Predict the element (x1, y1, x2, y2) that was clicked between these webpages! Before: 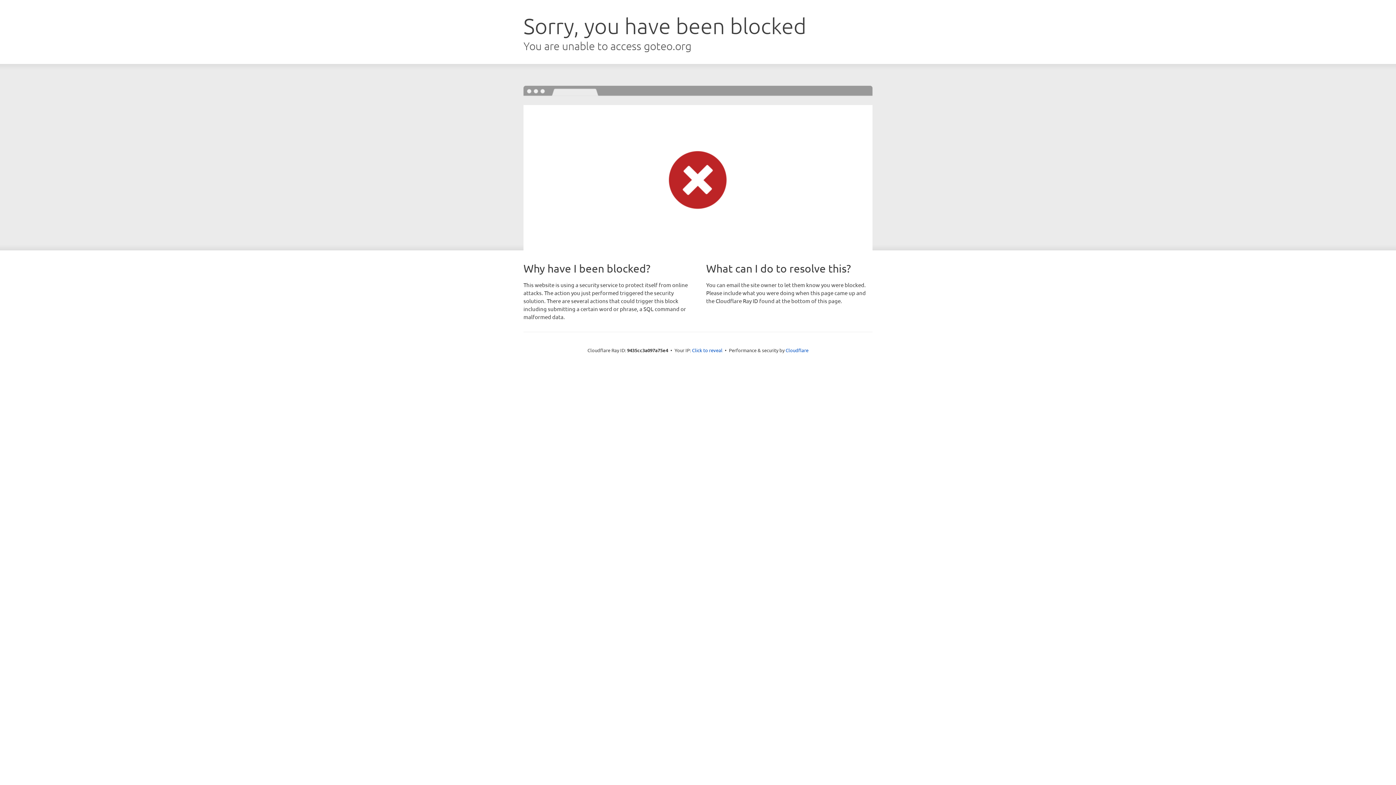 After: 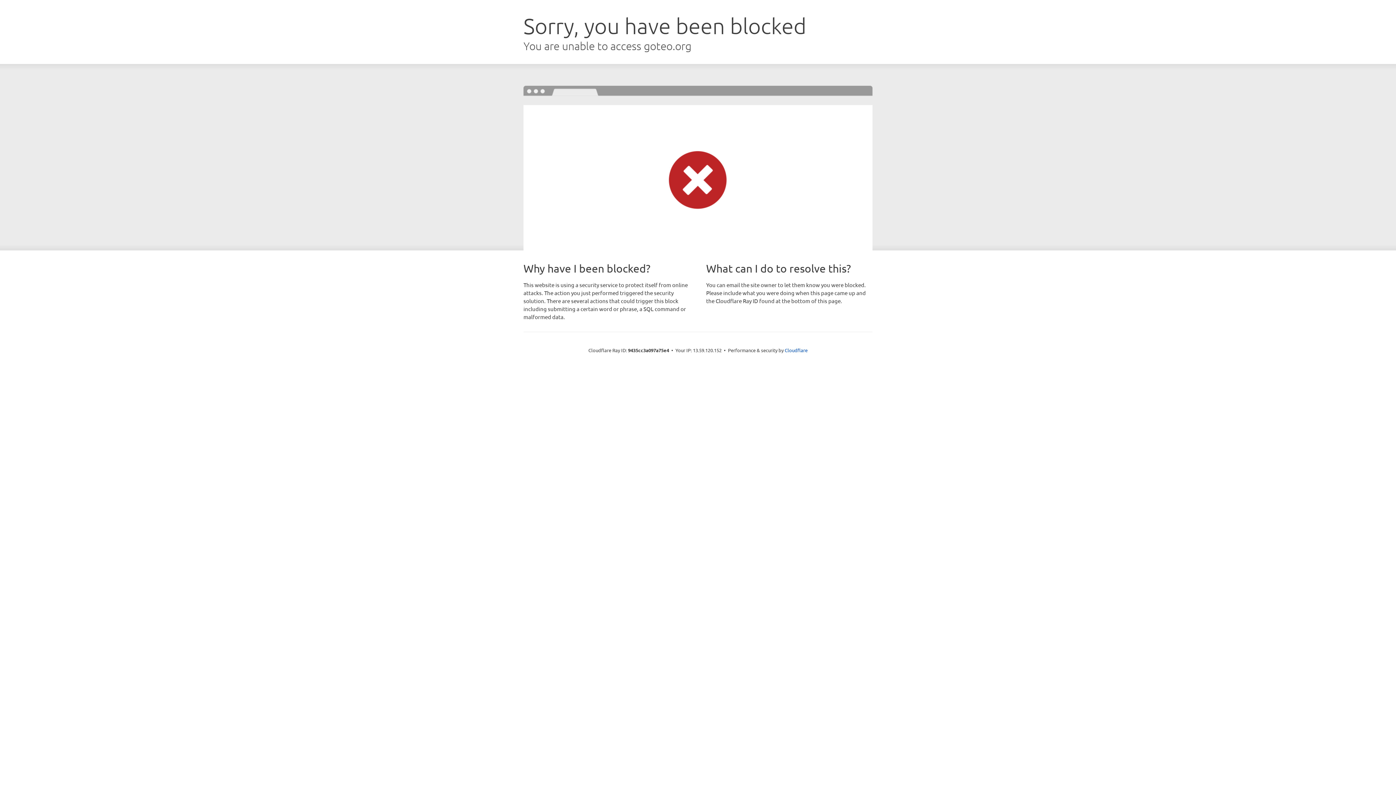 Action: bbox: (692, 346, 722, 353) label: Click to reveal